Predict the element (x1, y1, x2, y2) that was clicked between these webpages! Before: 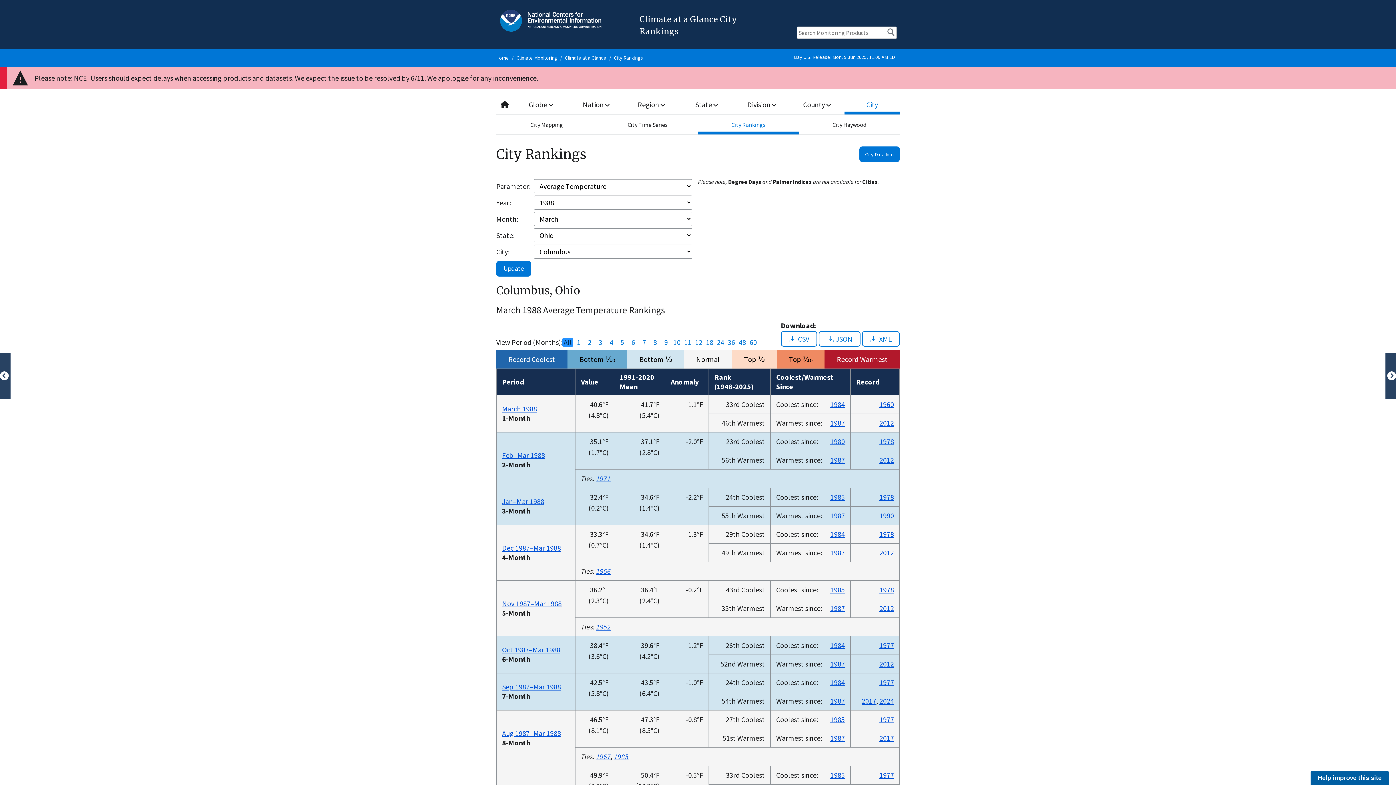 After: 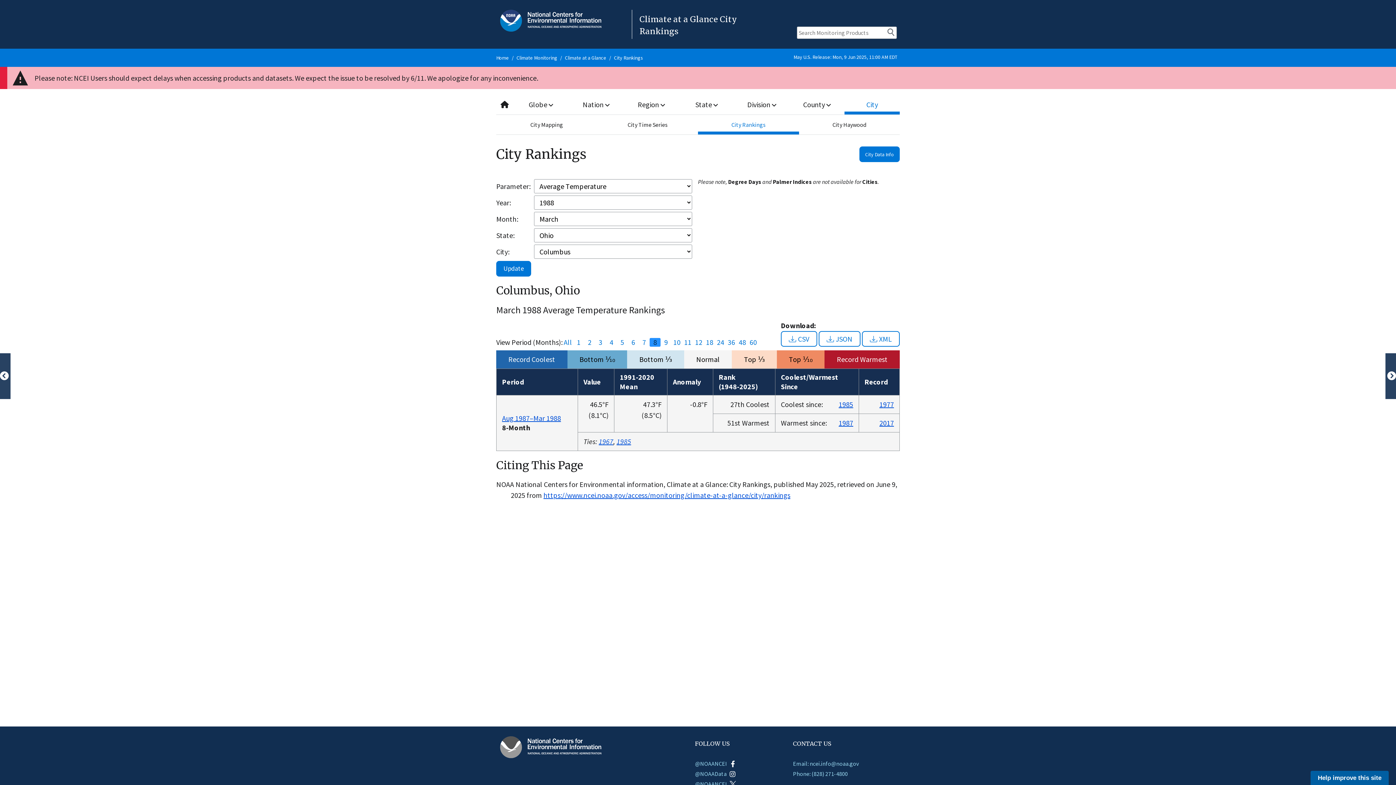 Action: label: 8 bbox: (649, 338, 660, 347)